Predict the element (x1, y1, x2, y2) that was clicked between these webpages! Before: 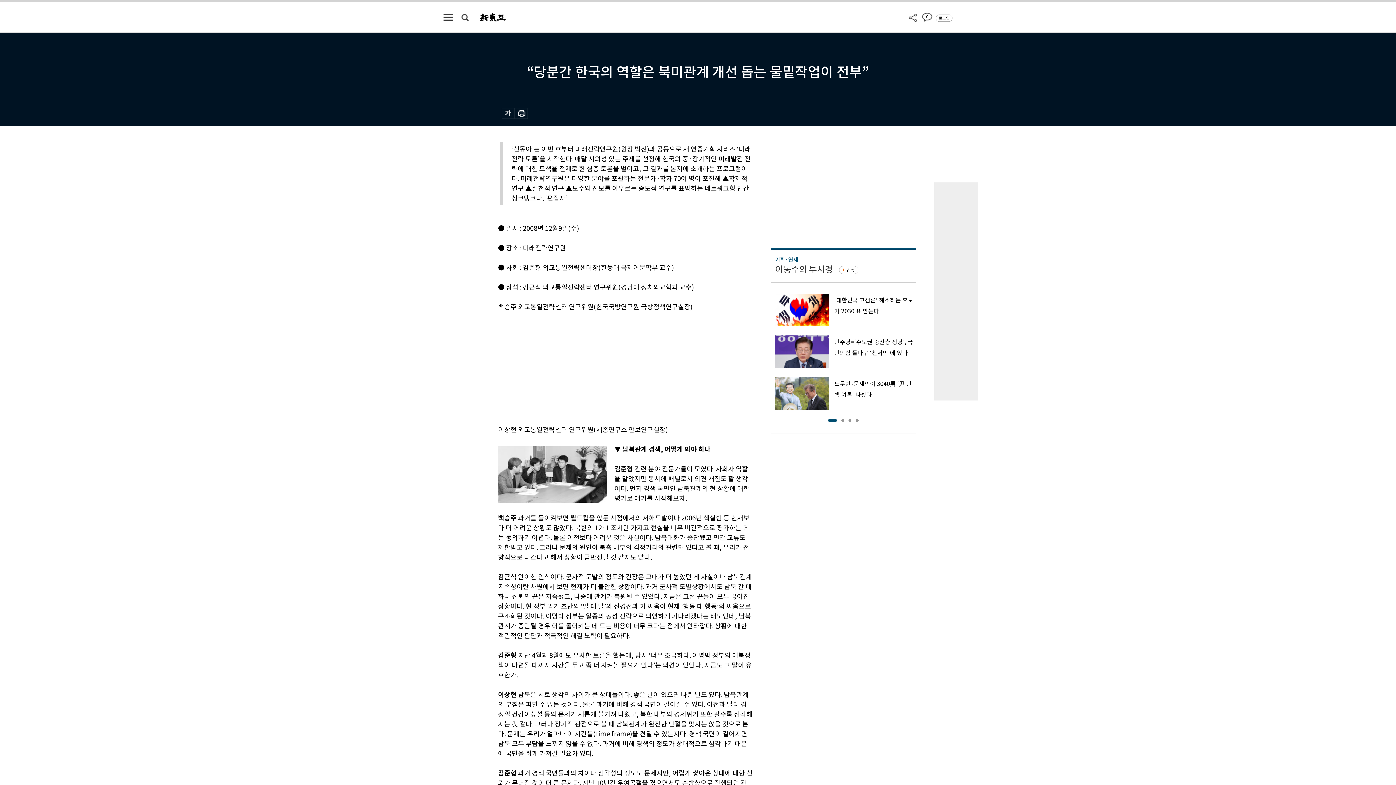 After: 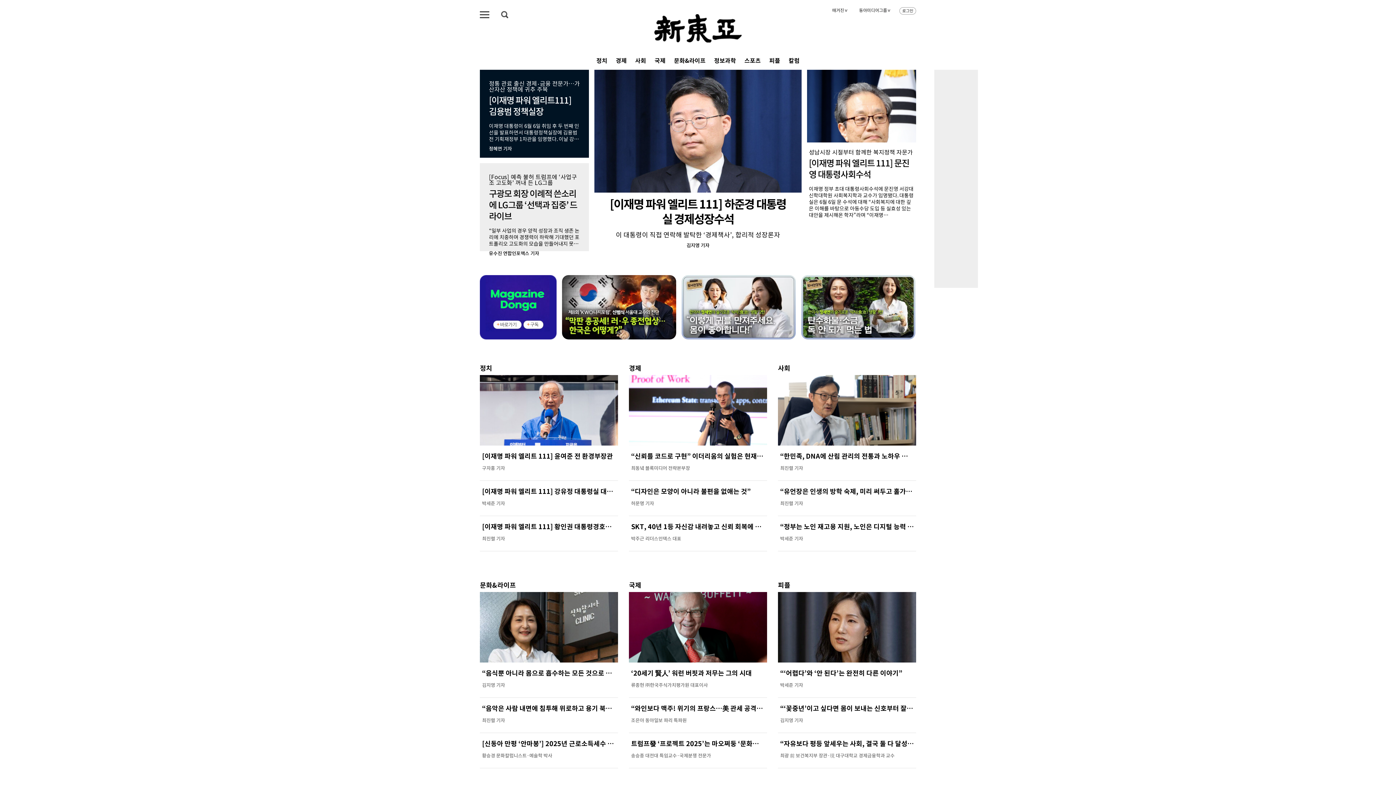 Action: bbox: (480, 11, 505, 19)